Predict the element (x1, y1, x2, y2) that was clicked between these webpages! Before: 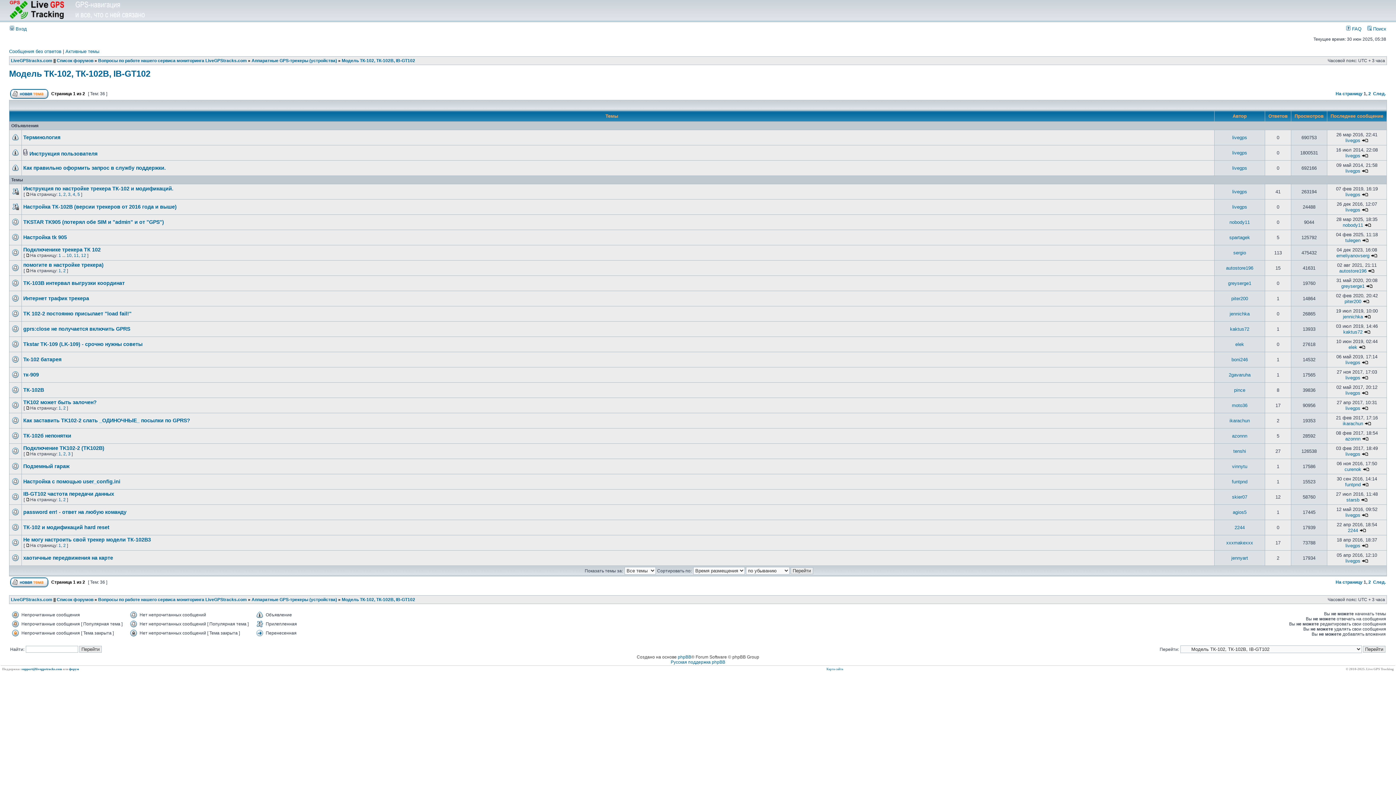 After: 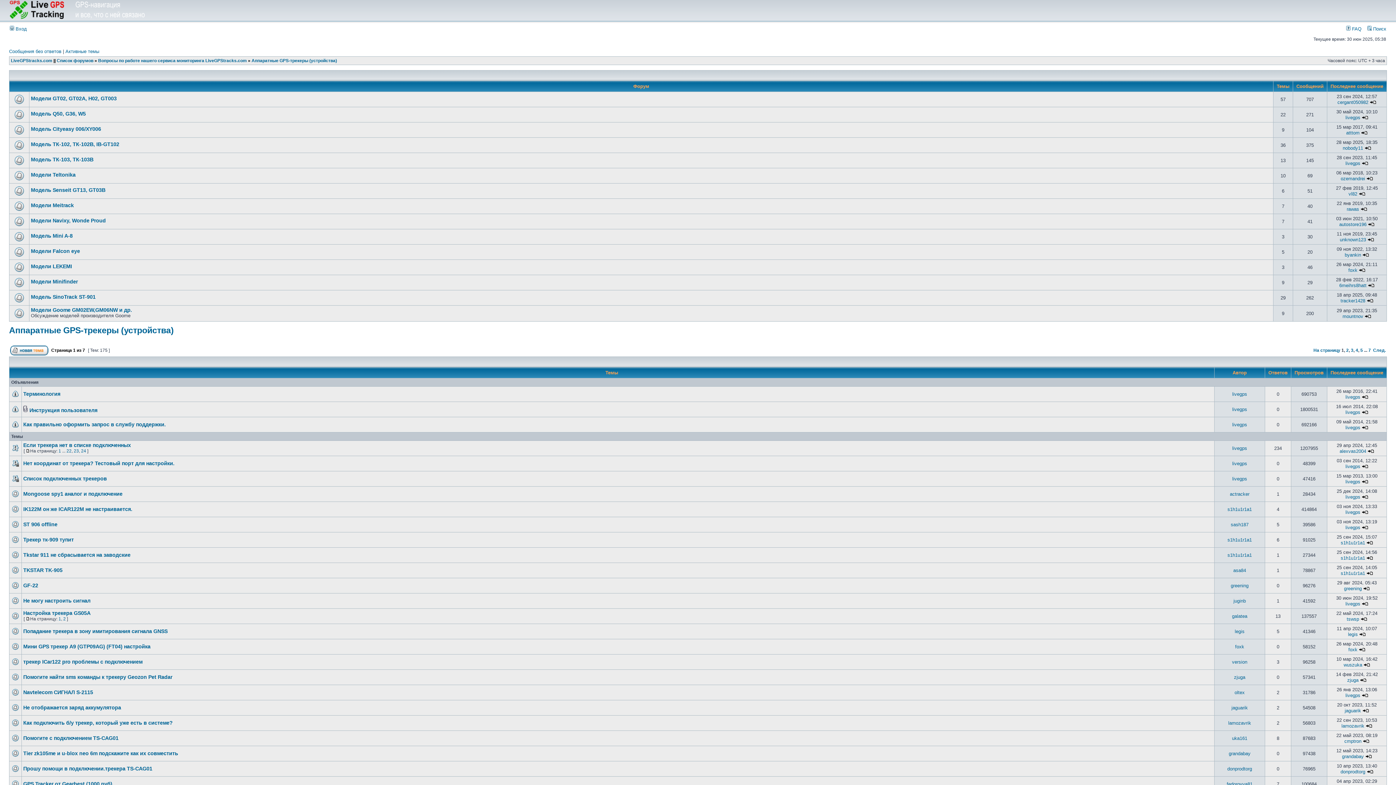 Action: label: Аппаратные GPS-трекеры (устройства) bbox: (251, 597, 337, 602)